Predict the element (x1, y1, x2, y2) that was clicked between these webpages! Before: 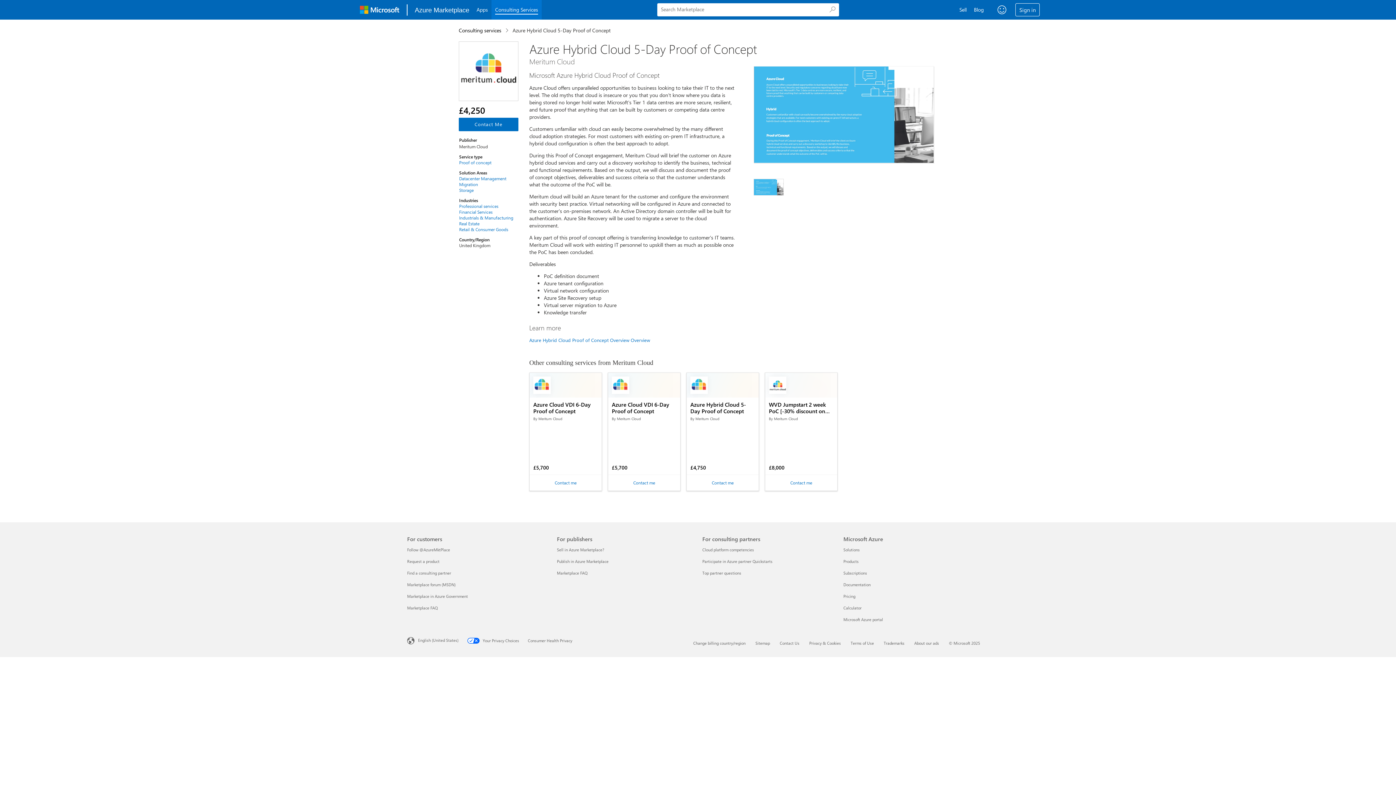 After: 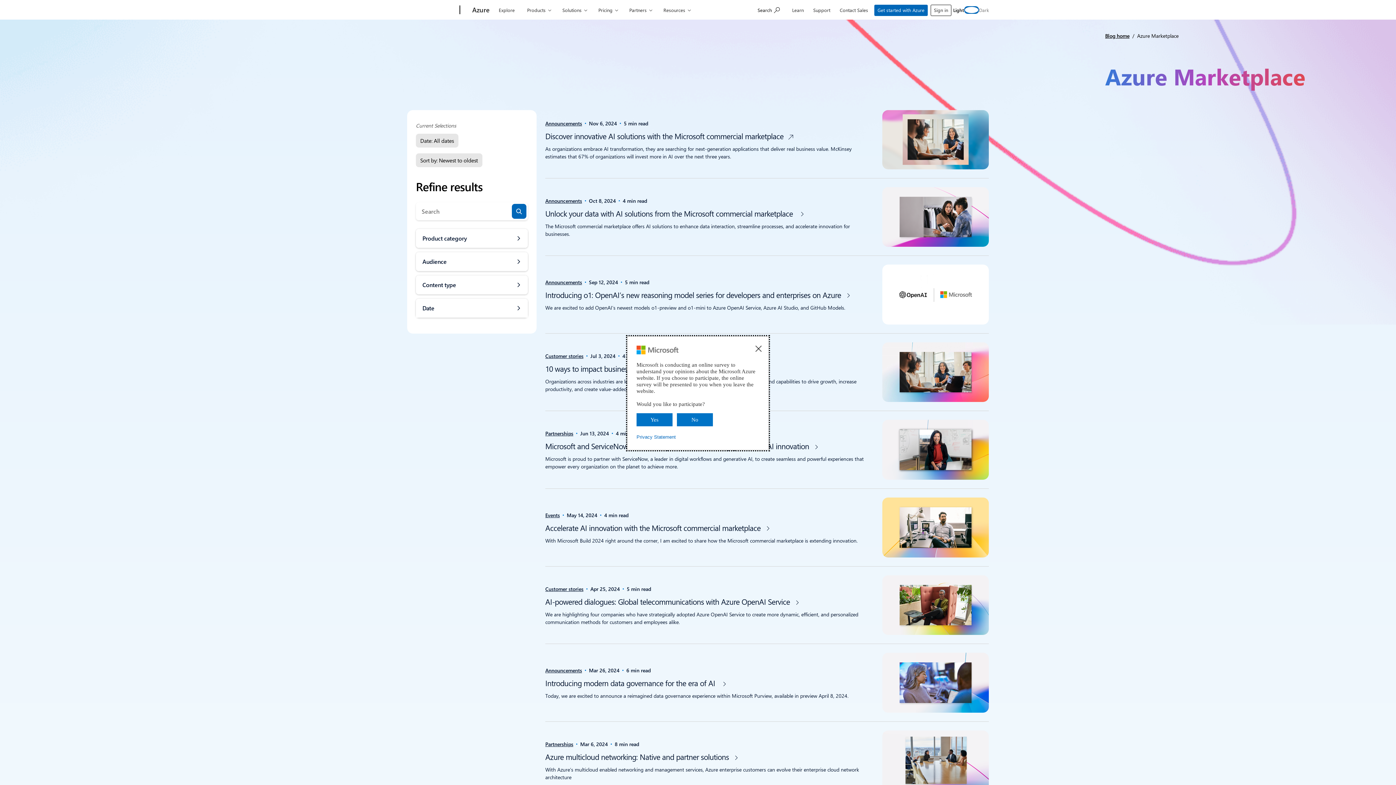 Action: label: Blog bbox: (983, 0, 1000, 19)